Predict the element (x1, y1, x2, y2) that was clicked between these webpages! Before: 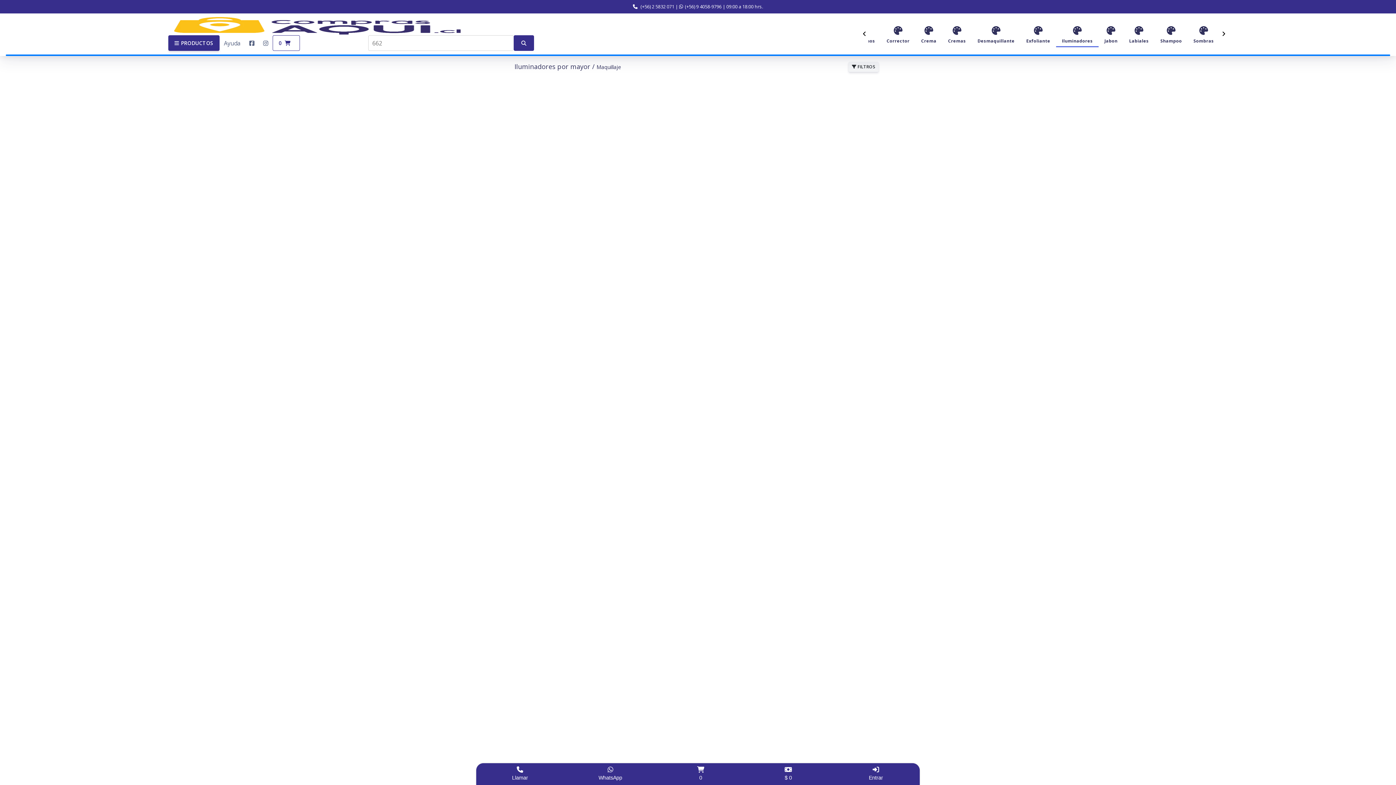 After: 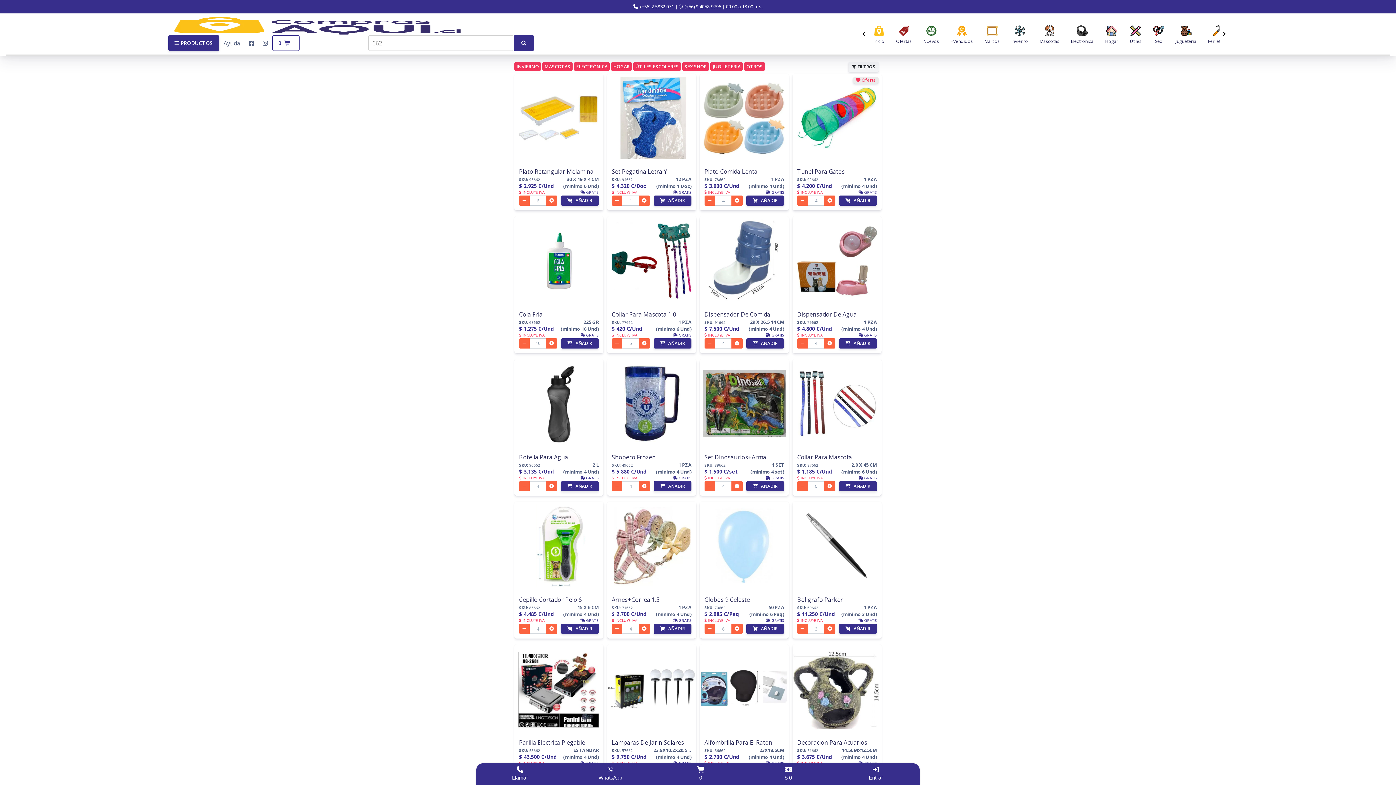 Action: bbox: (513, 35, 534, 50)